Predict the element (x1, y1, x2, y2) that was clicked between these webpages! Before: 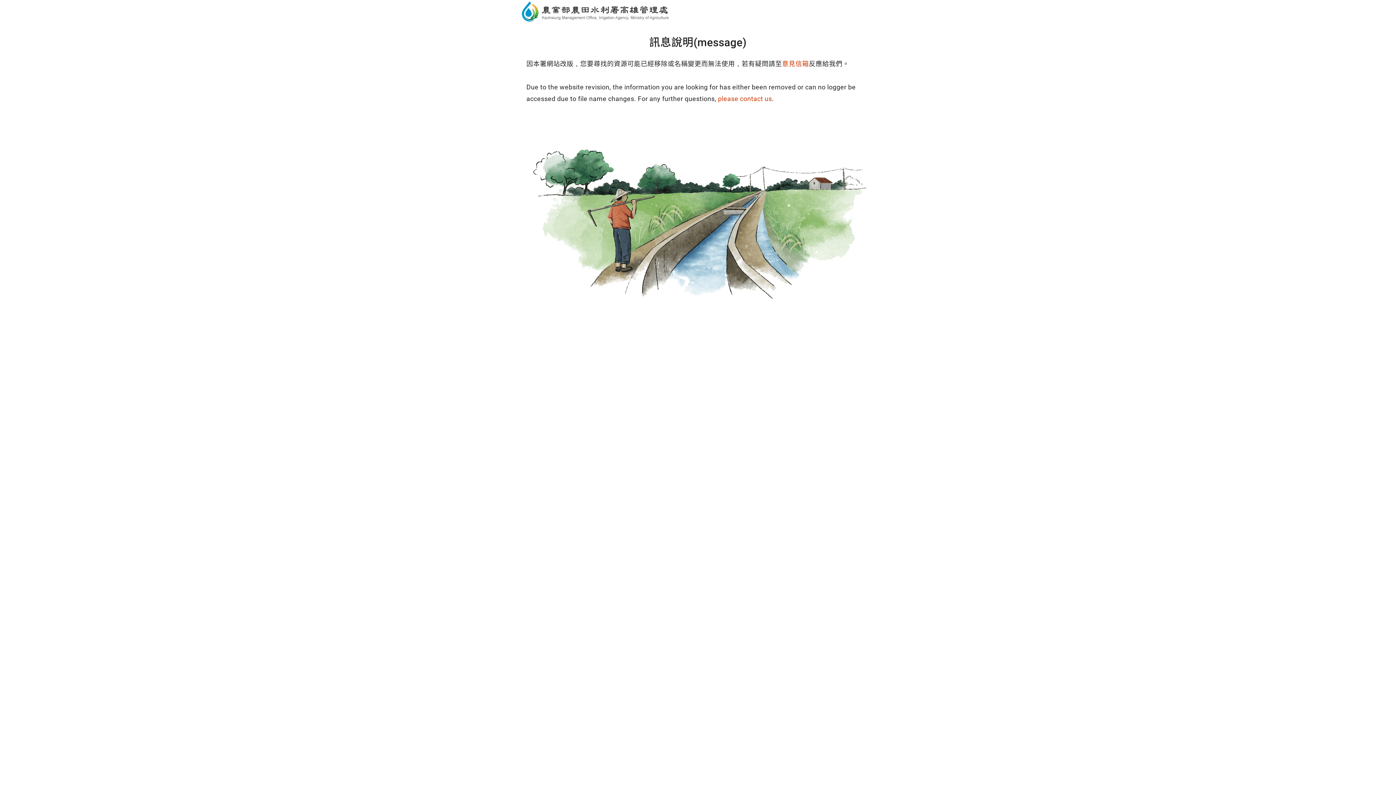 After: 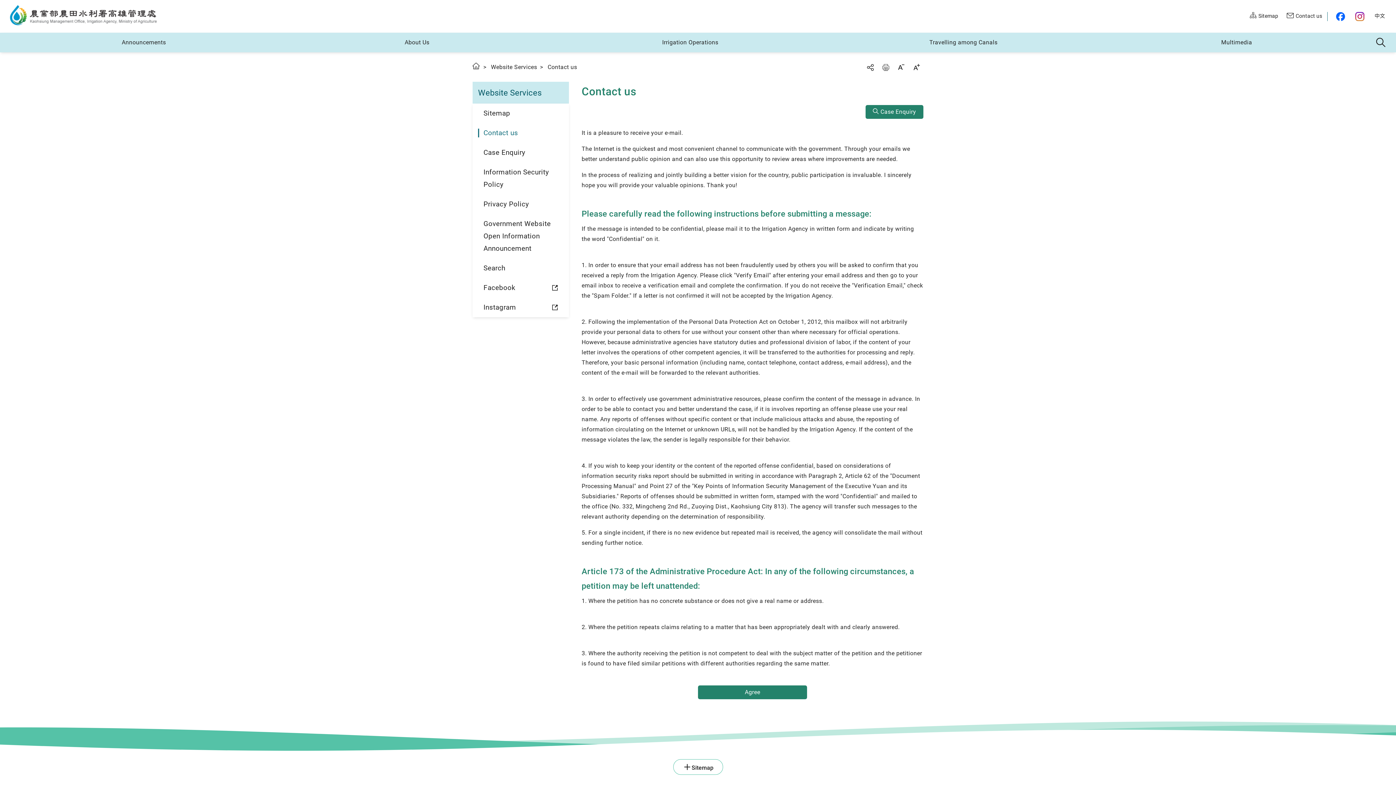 Action: bbox: (718, 93, 772, 104) label: please contact us